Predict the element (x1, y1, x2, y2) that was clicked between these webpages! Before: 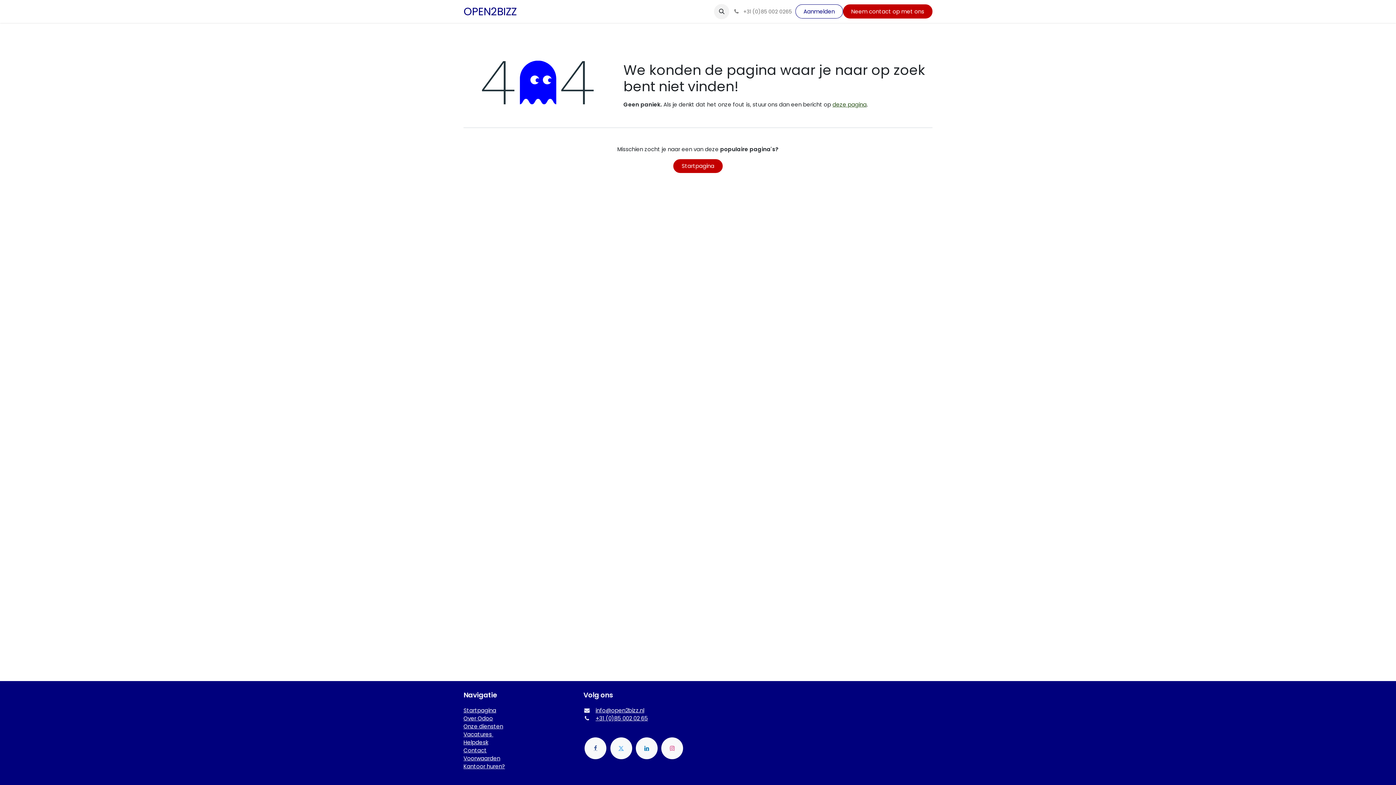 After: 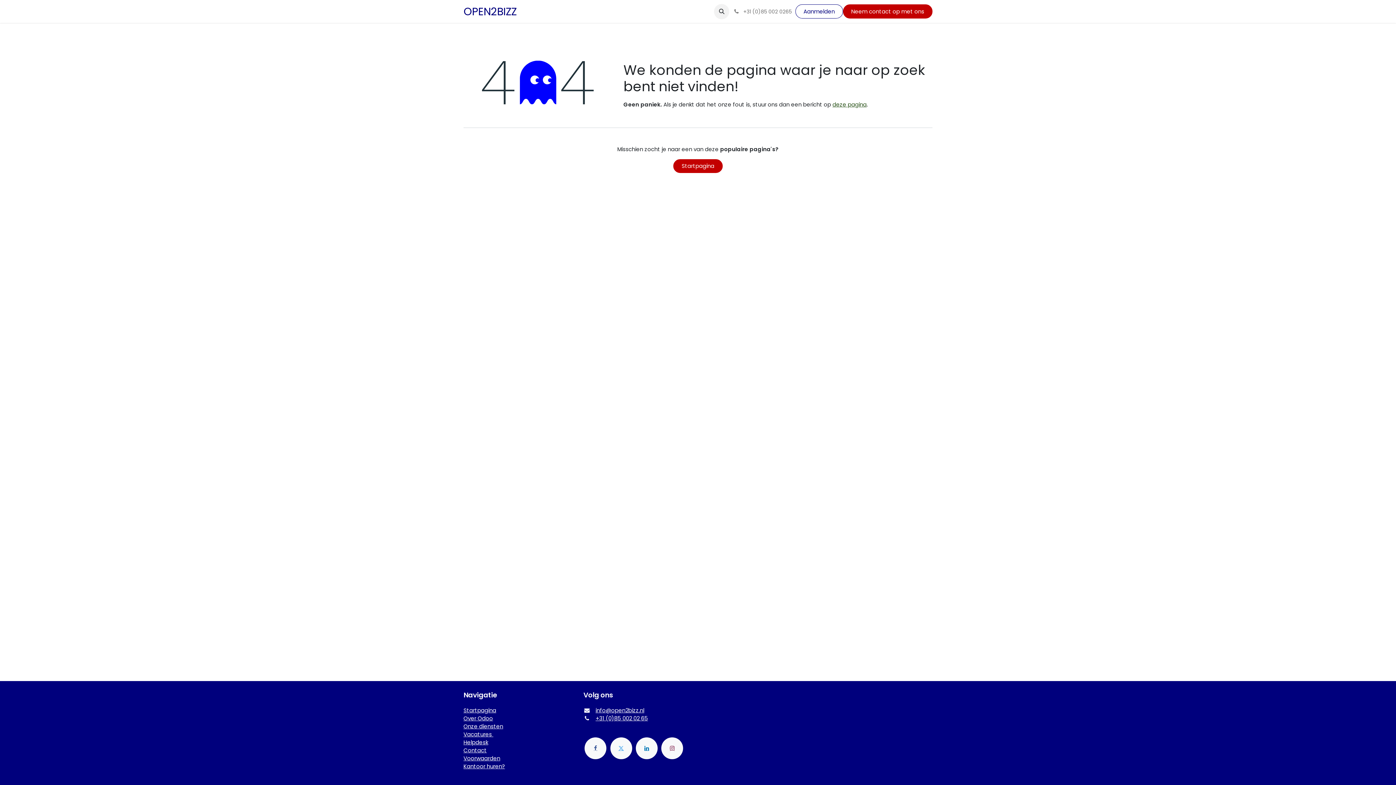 Action: bbox: (661, 737, 683, 759)